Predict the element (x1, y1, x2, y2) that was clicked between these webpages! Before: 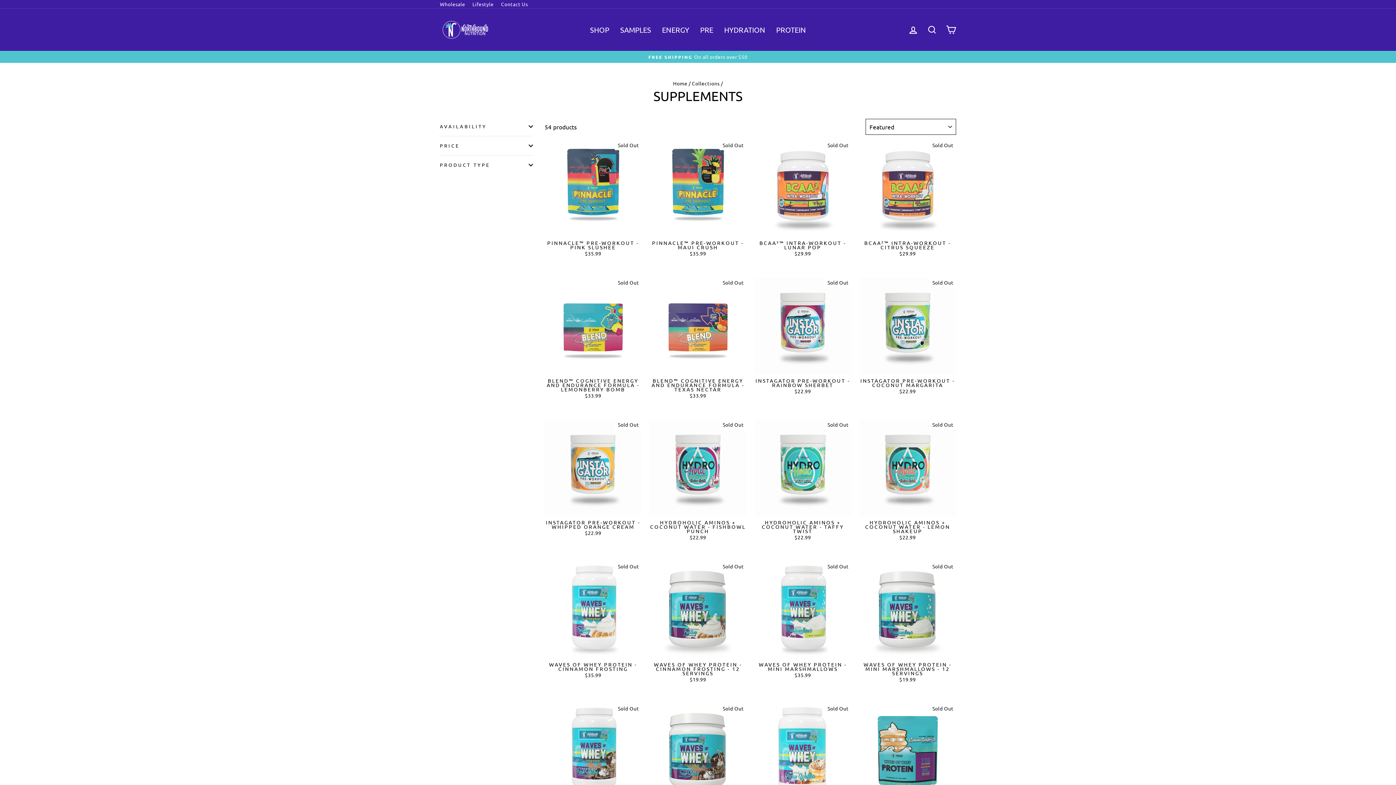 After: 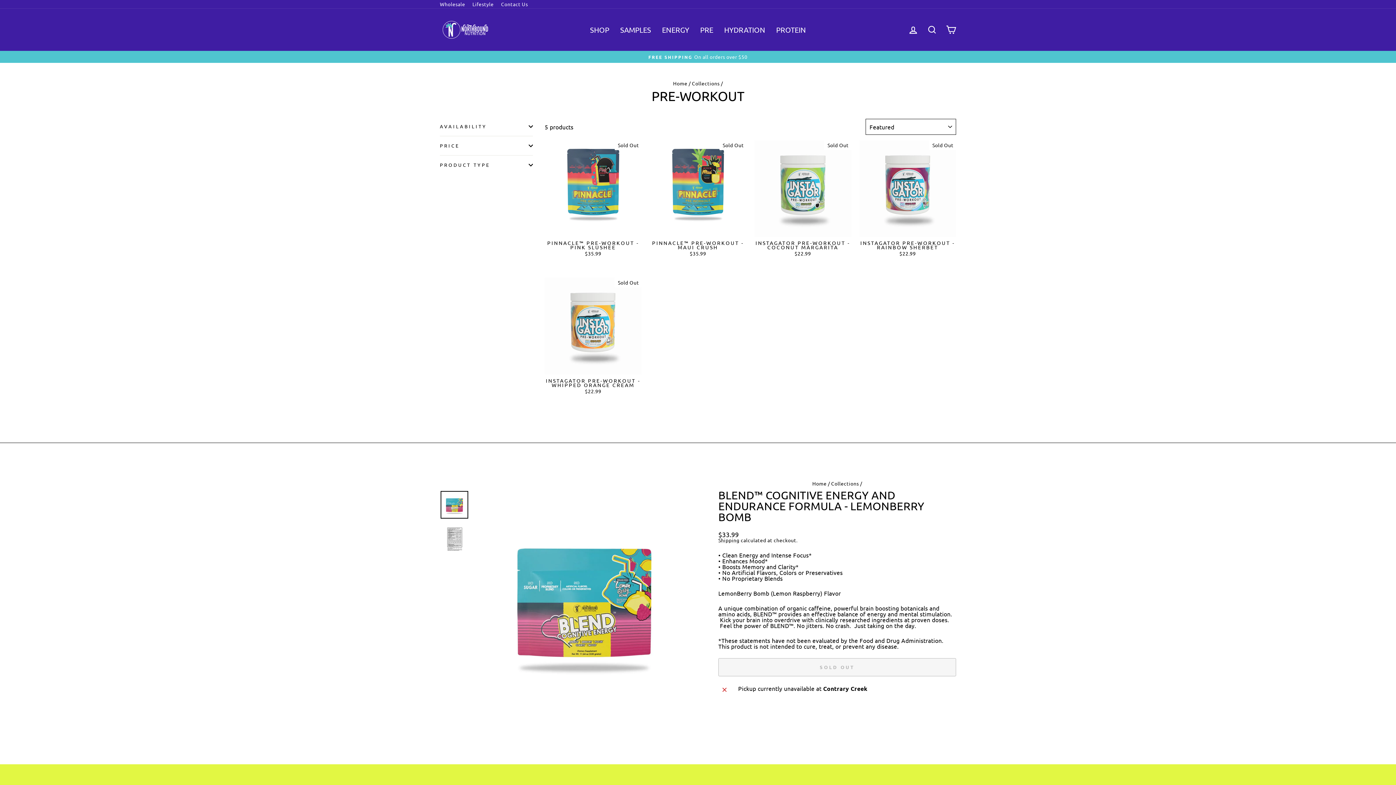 Action: label: PRE bbox: (694, 23, 718, 36)